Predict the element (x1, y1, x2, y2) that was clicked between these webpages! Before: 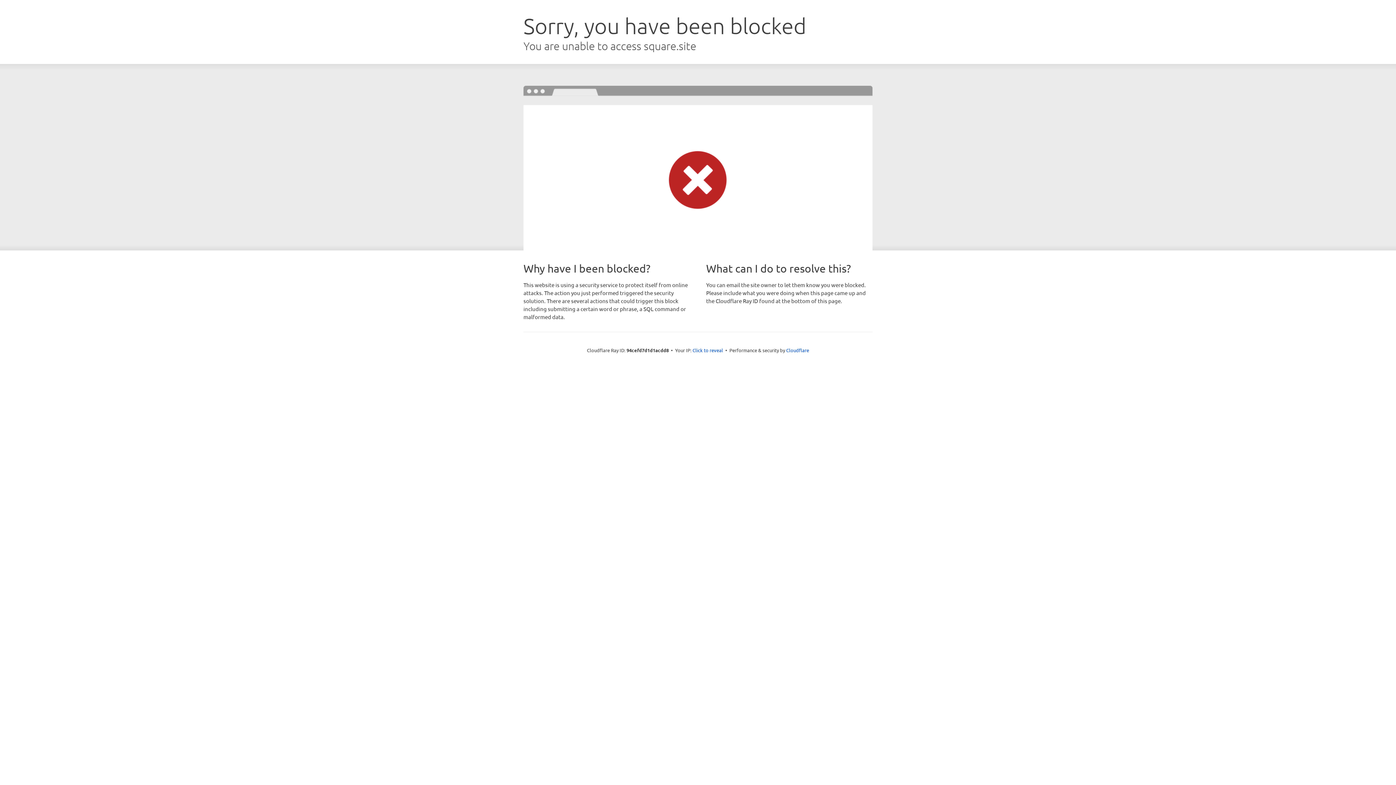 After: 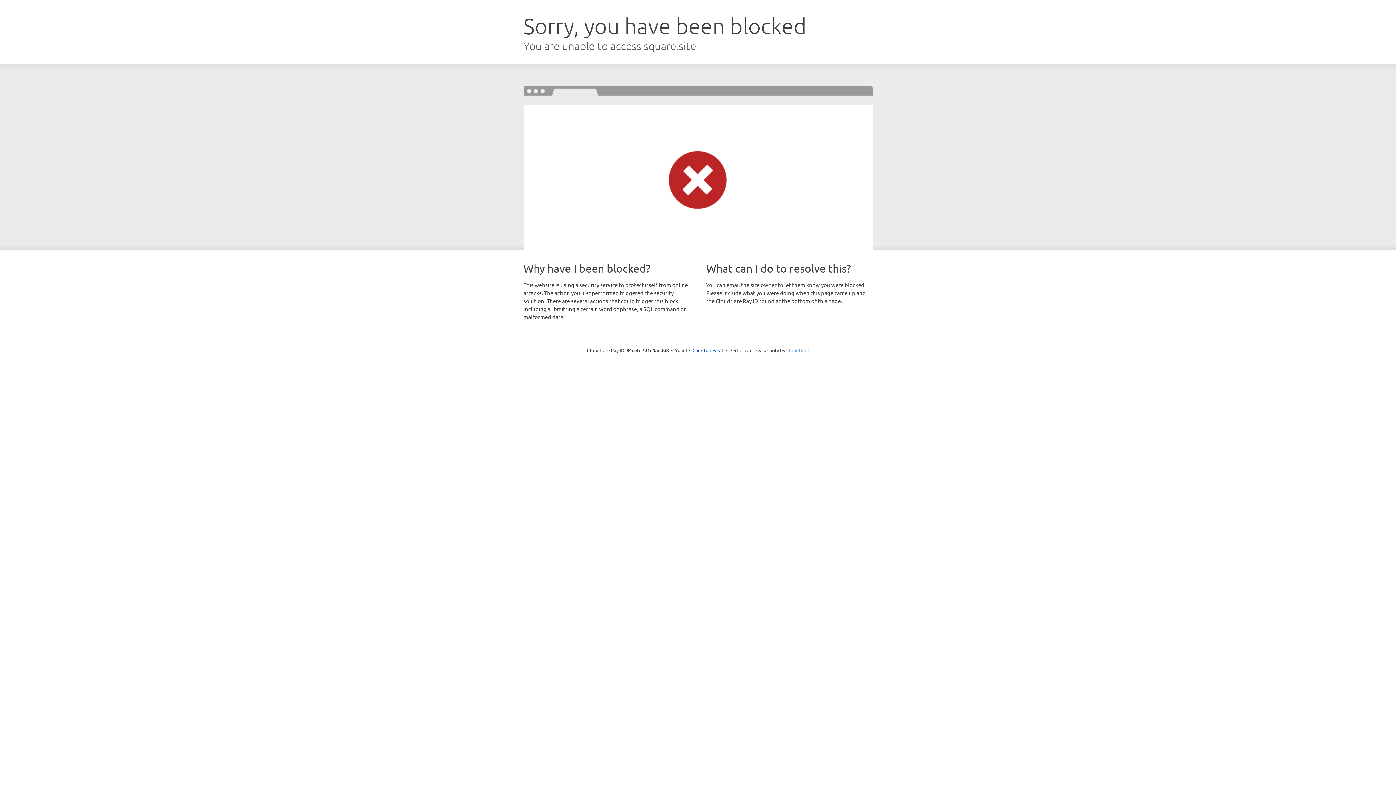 Action: bbox: (786, 347, 809, 353) label: Cloudflare